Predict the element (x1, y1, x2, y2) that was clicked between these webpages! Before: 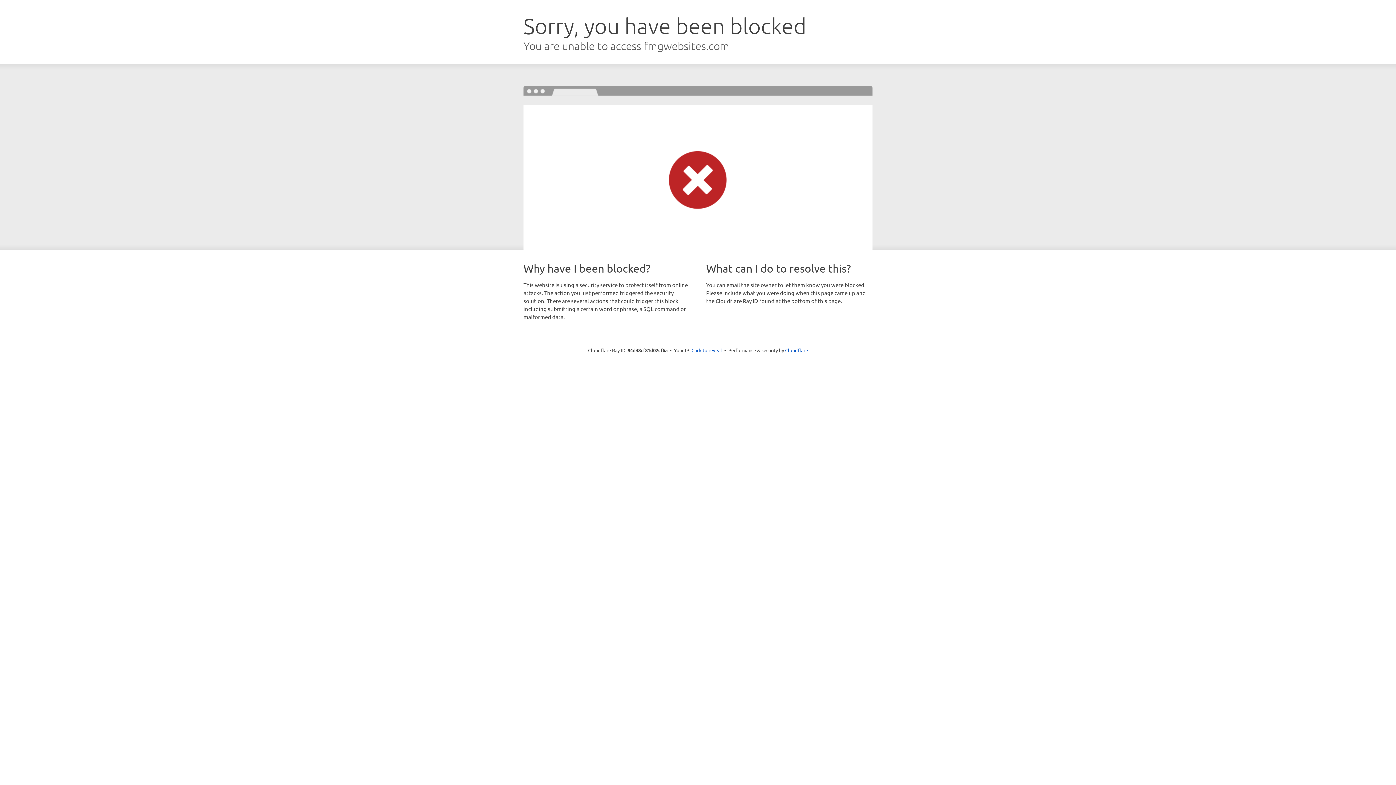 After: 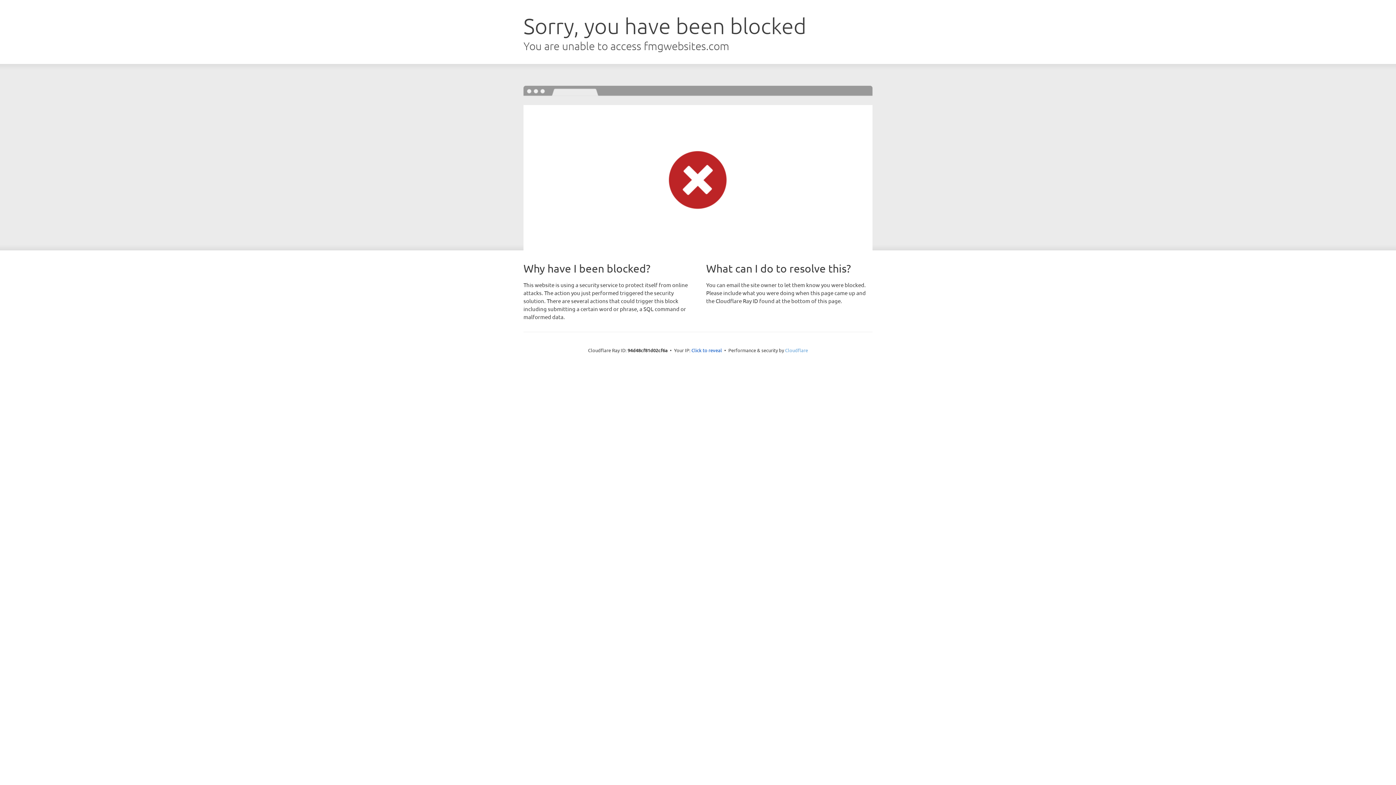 Action: bbox: (785, 347, 808, 353) label: Cloudflare